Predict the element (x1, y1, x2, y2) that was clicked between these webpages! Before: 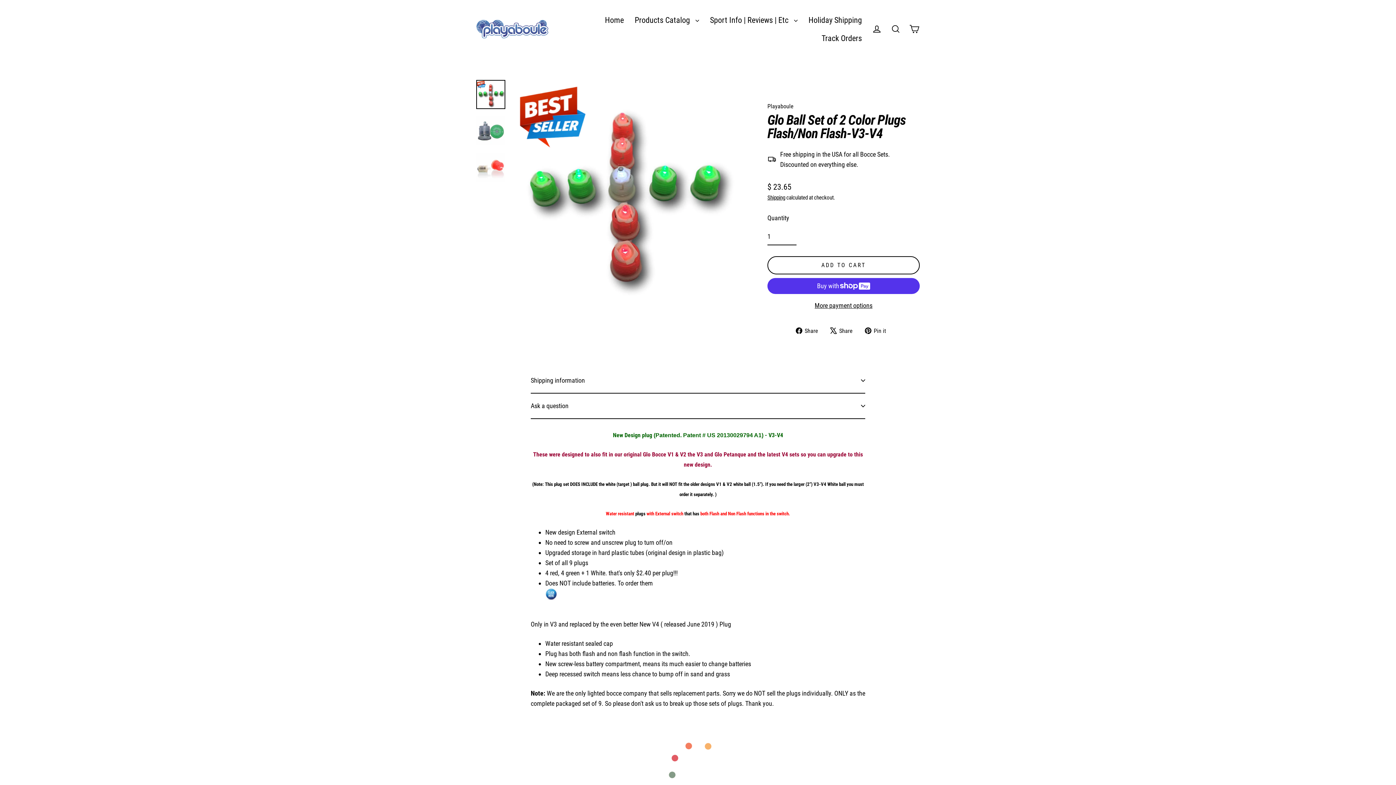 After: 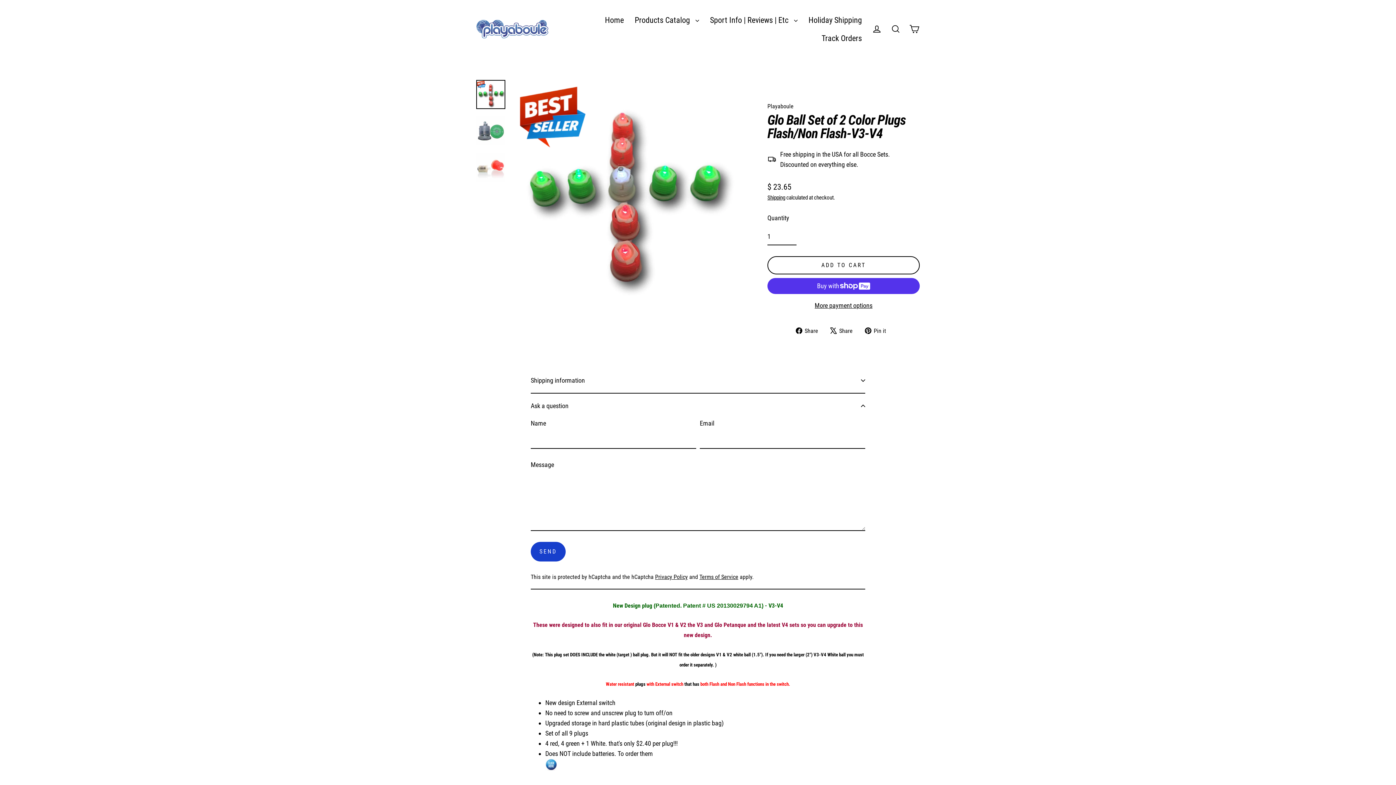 Action: label: Ask a question bbox: (530, 393, 865, 418)